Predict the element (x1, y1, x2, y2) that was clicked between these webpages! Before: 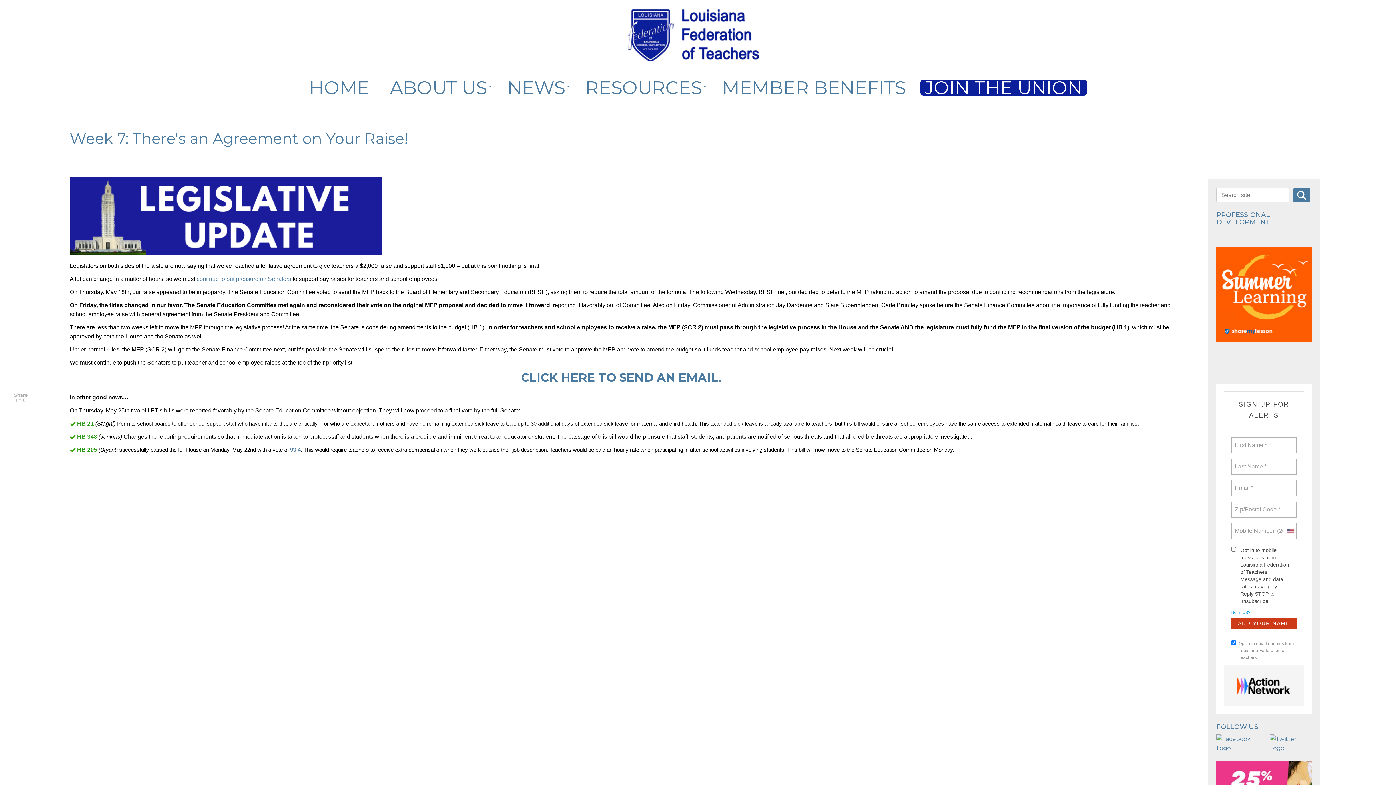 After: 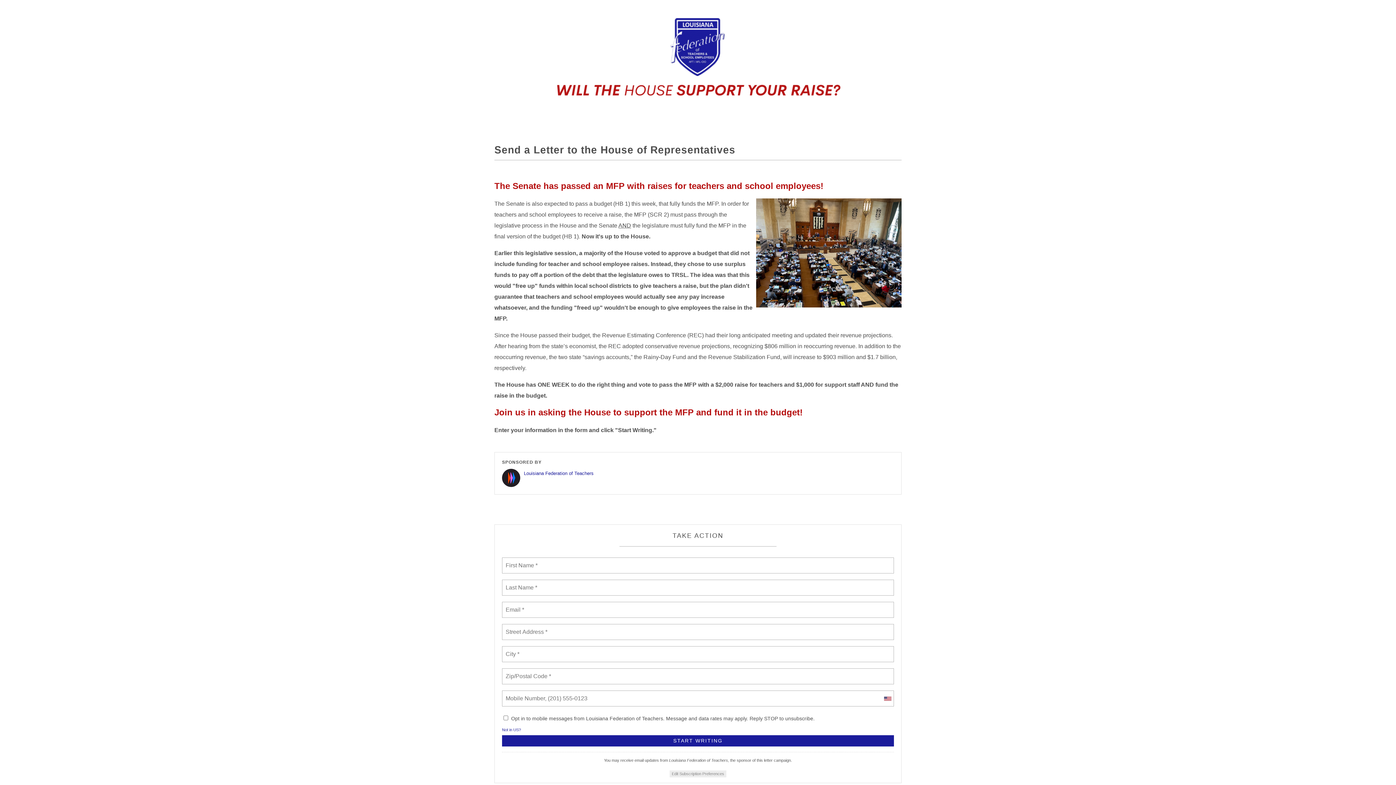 Action: label: continue to put pressure on Senators bbox: (196, 276, 291, 282)